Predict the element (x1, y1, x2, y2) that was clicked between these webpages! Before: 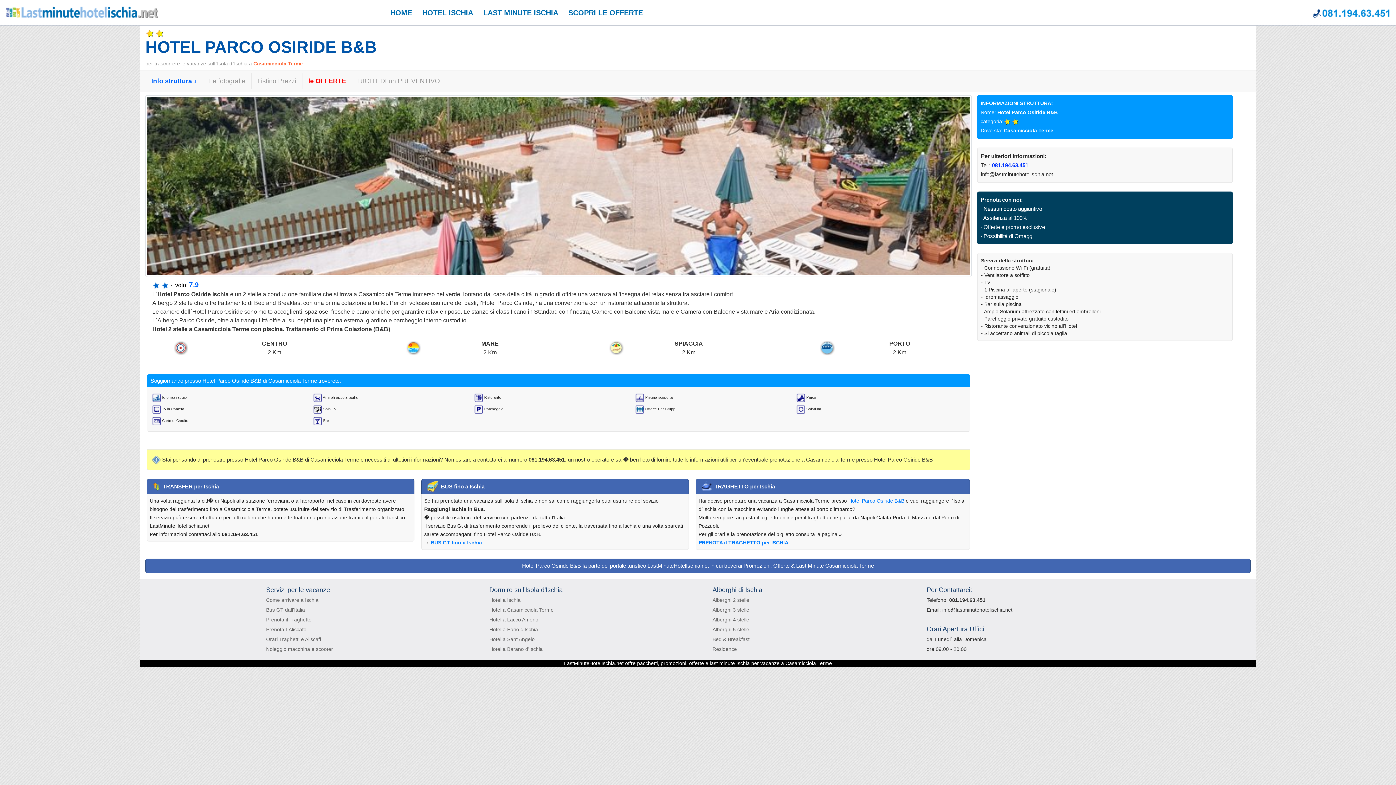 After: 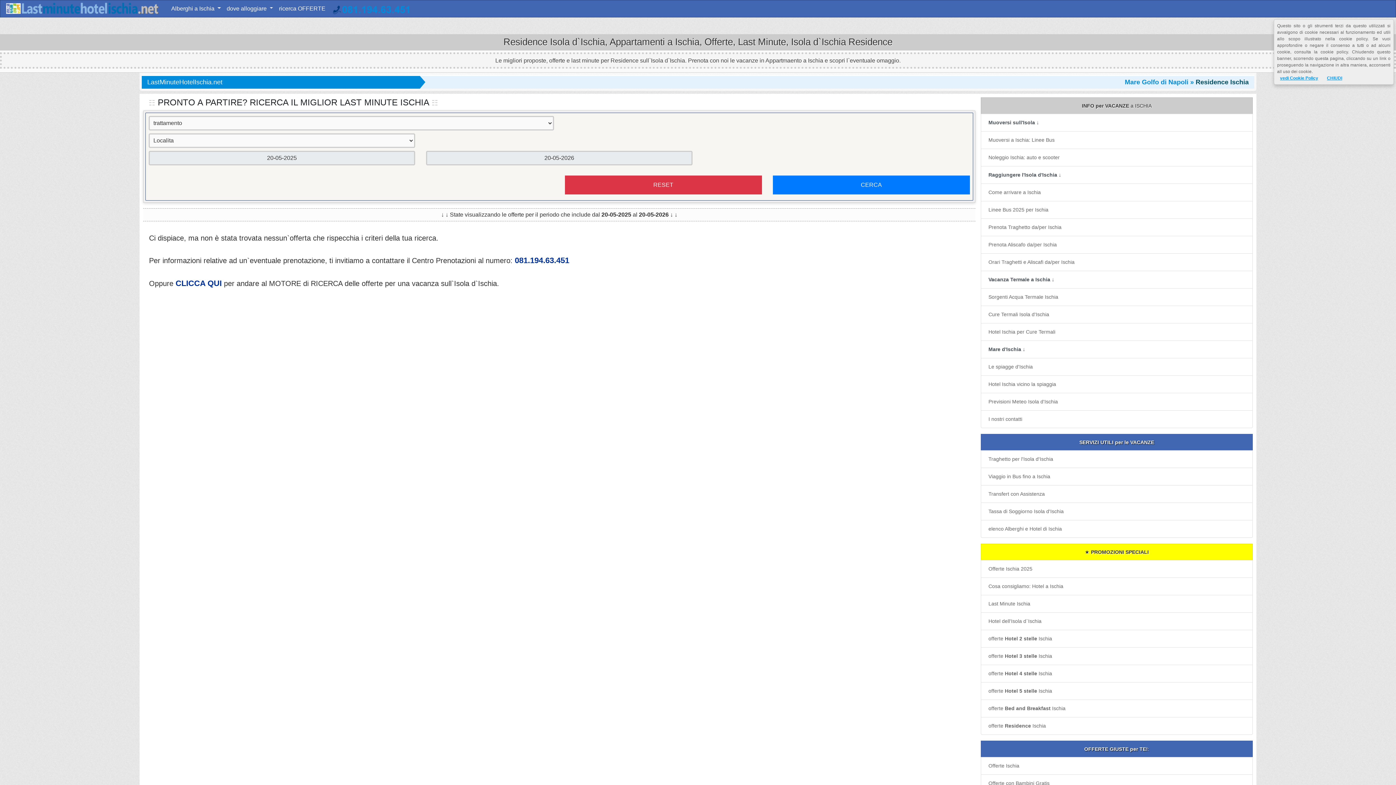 Action: label: Residence bbox: (712, 646, 737, 652)